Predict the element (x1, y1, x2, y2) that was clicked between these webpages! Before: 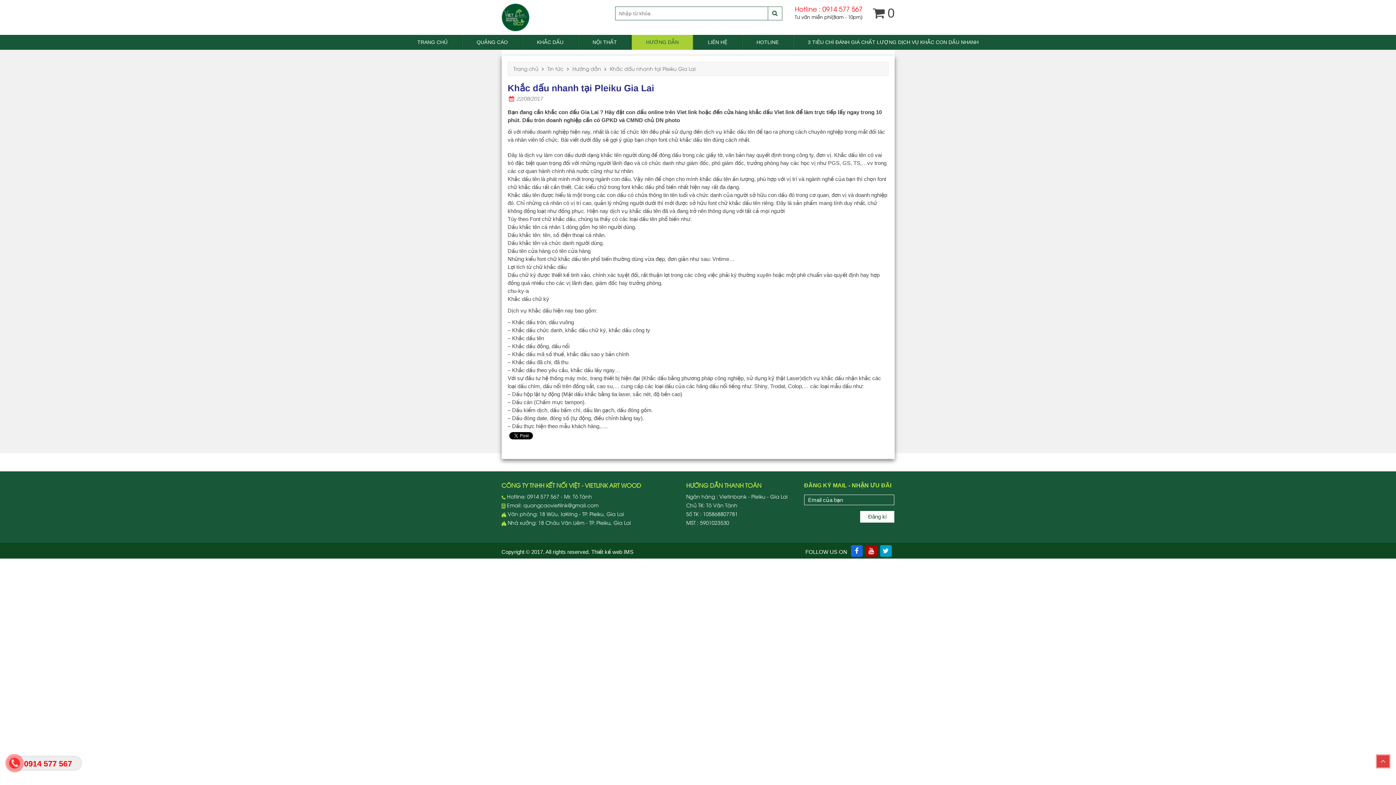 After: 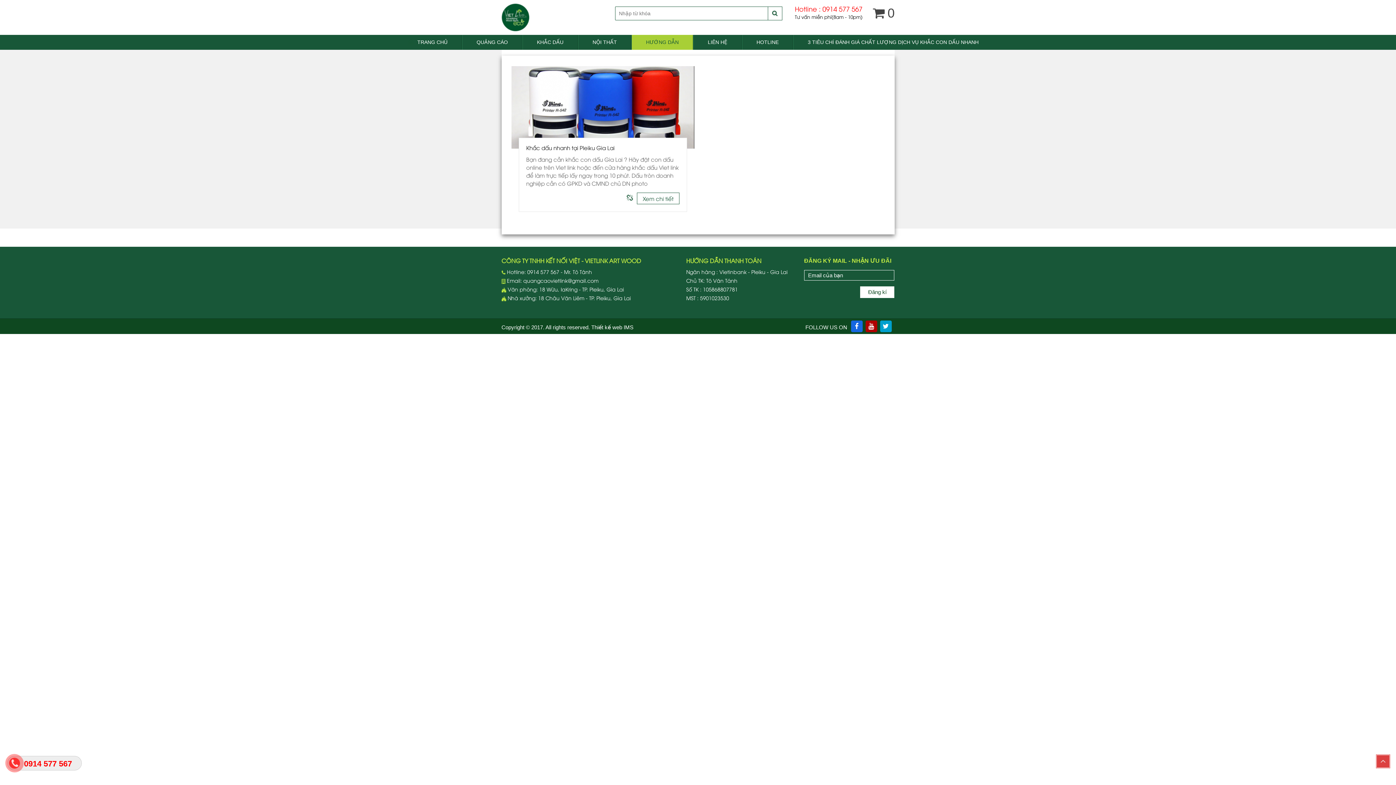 Action: label: Hướng dẫn bbox: (572, 65, 601, 72)